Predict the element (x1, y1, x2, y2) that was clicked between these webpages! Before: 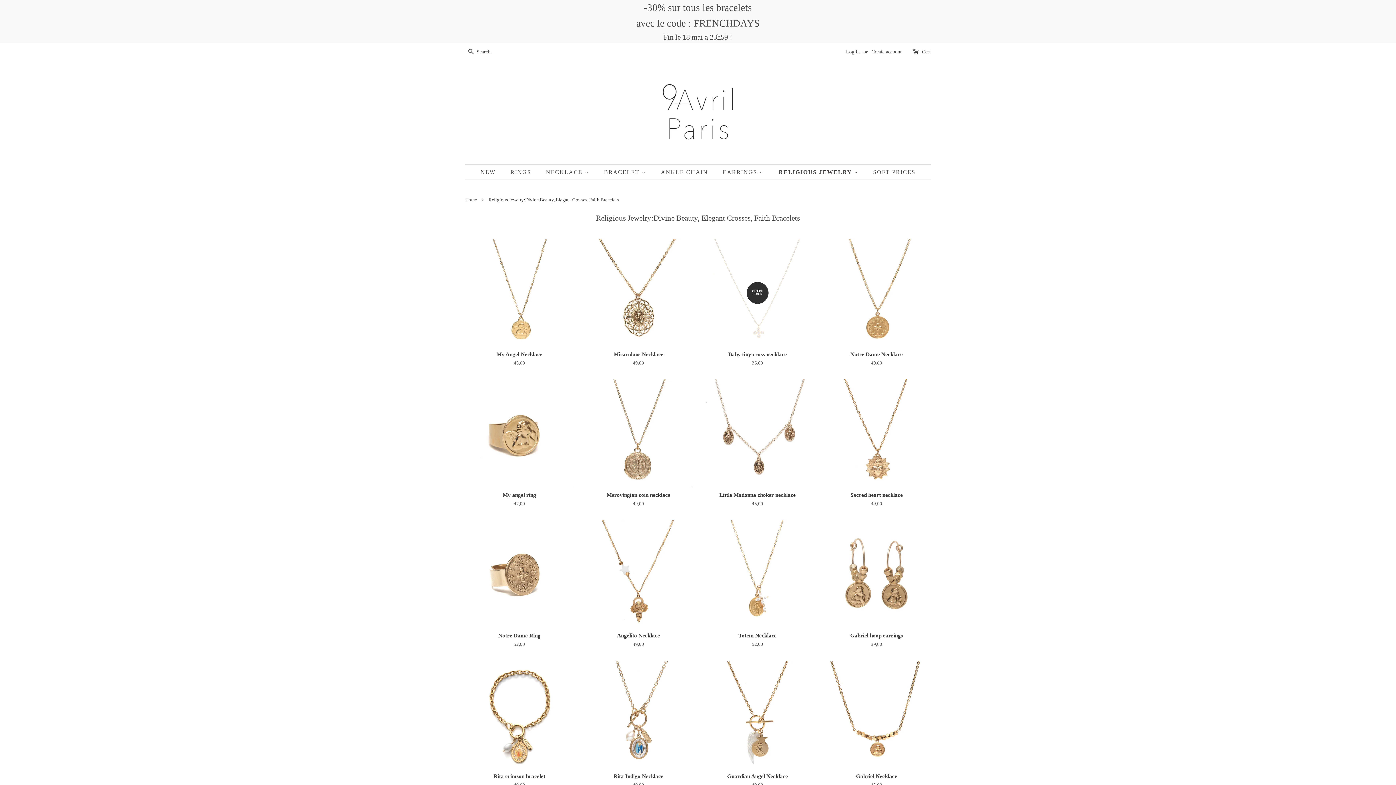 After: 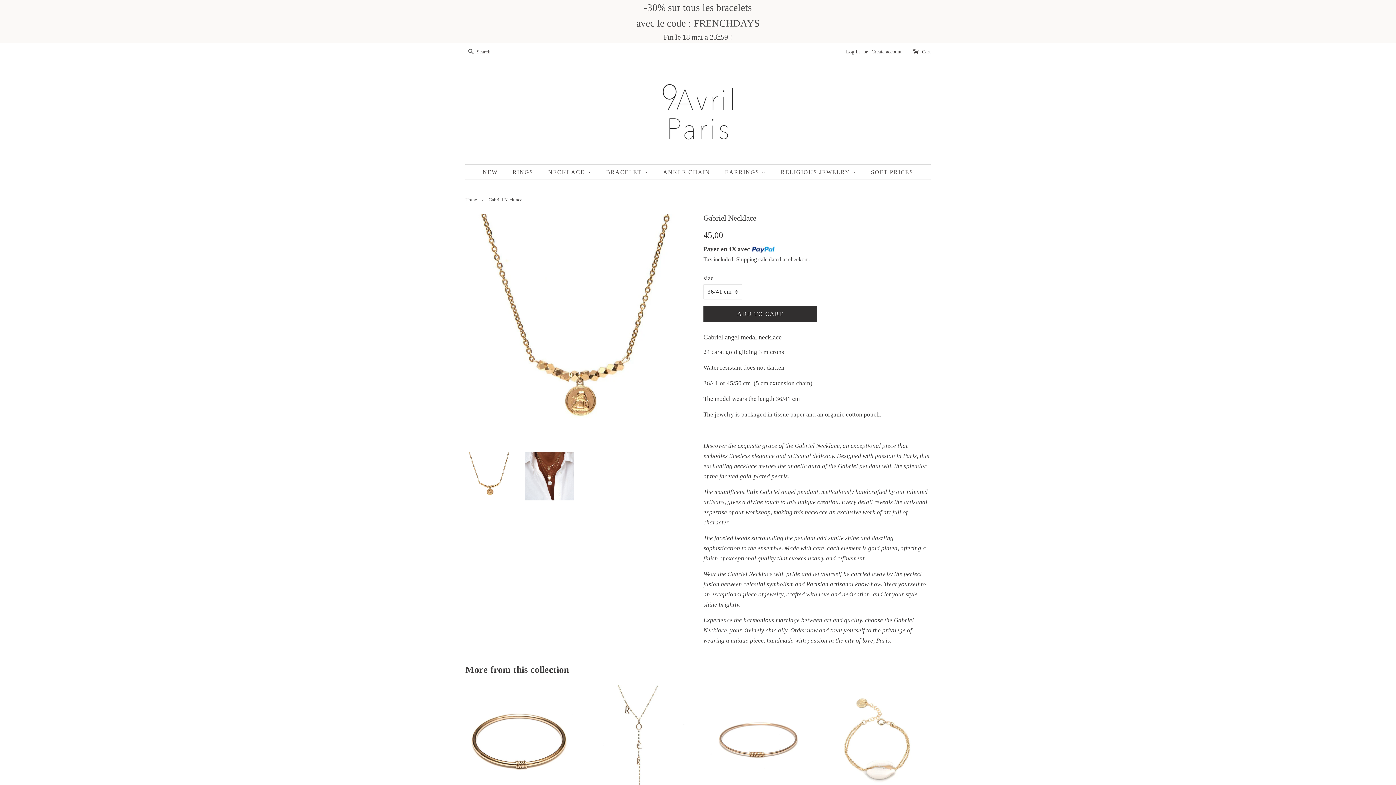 Action: label: Gabriel Necklace

Regular price
45,00 bbox: (822, 661, 930, 801)